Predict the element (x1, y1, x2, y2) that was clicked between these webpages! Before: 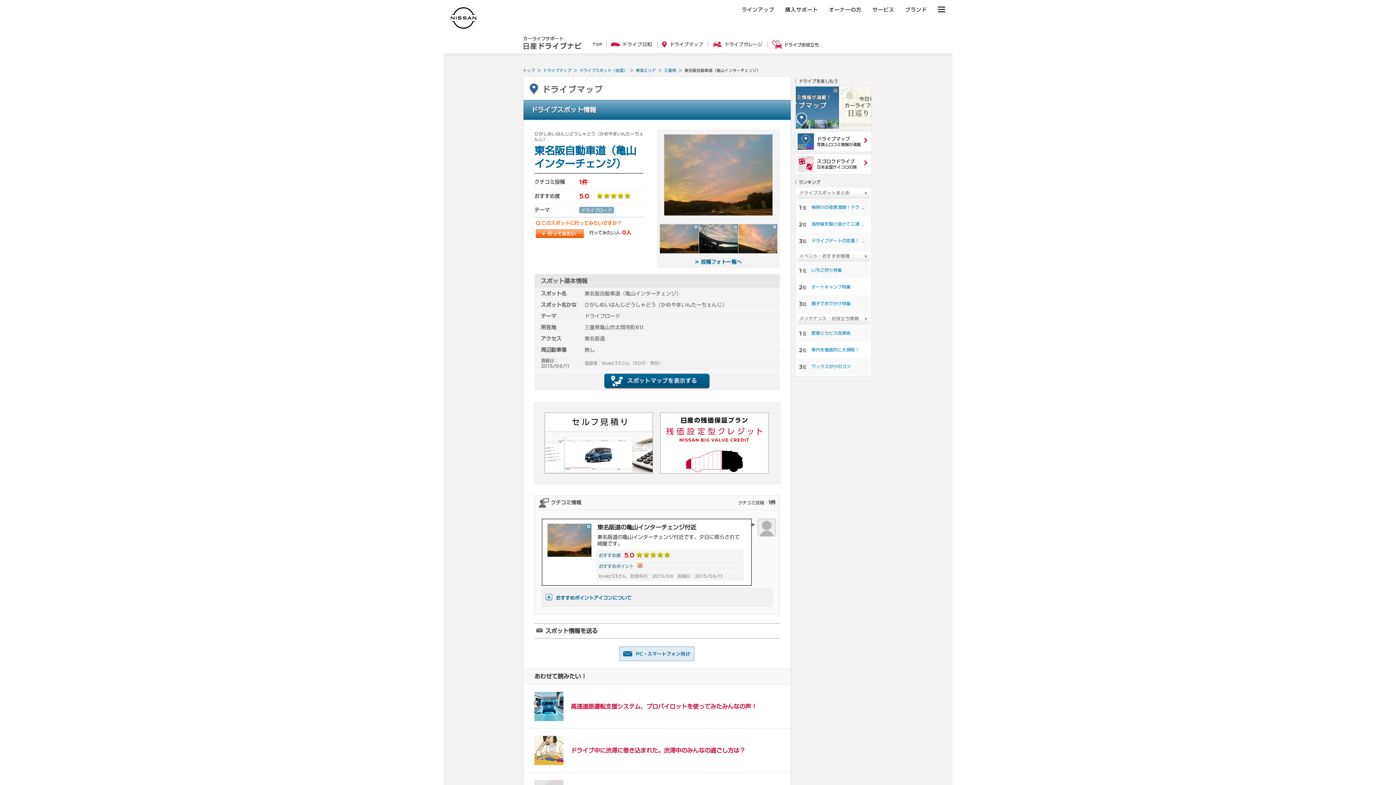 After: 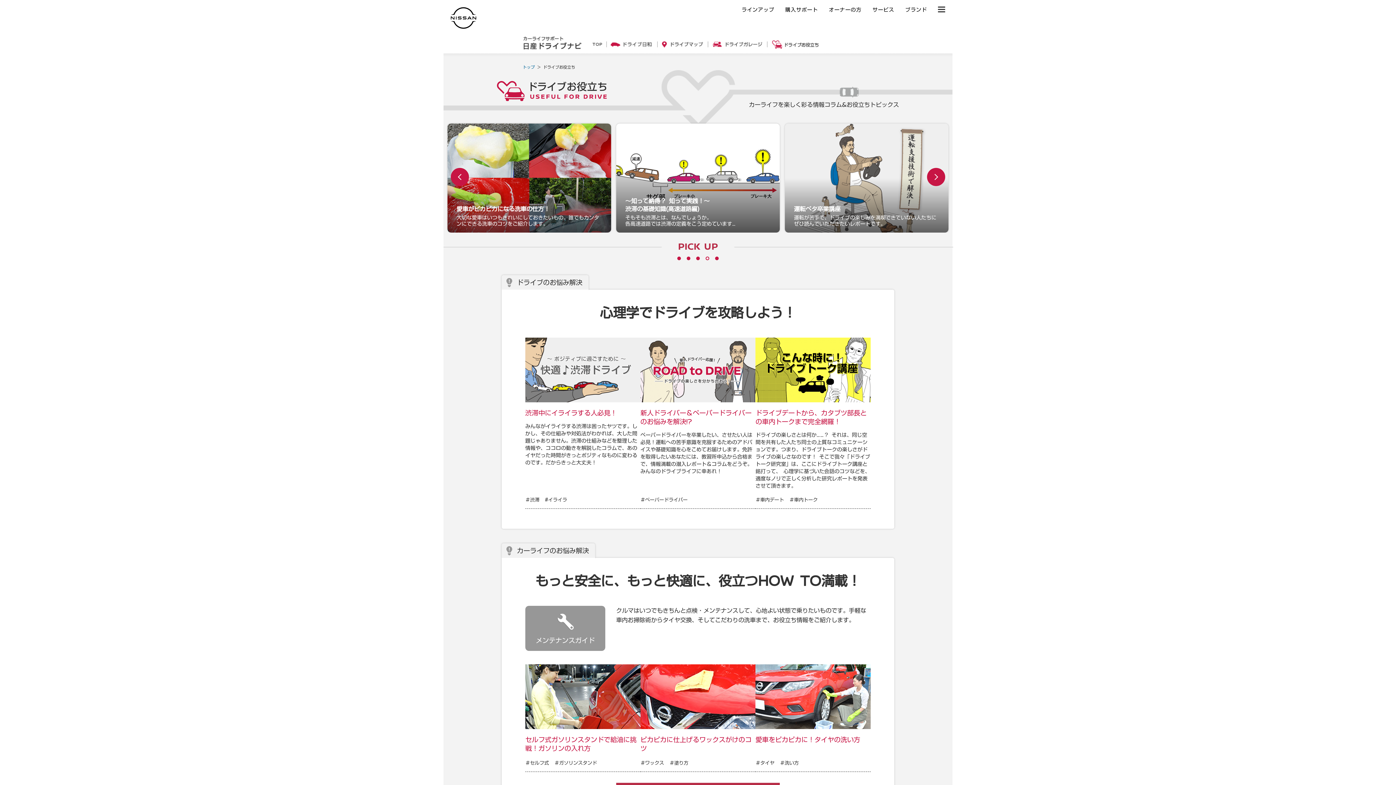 Action: bbox: (772, 39, 818, 48)